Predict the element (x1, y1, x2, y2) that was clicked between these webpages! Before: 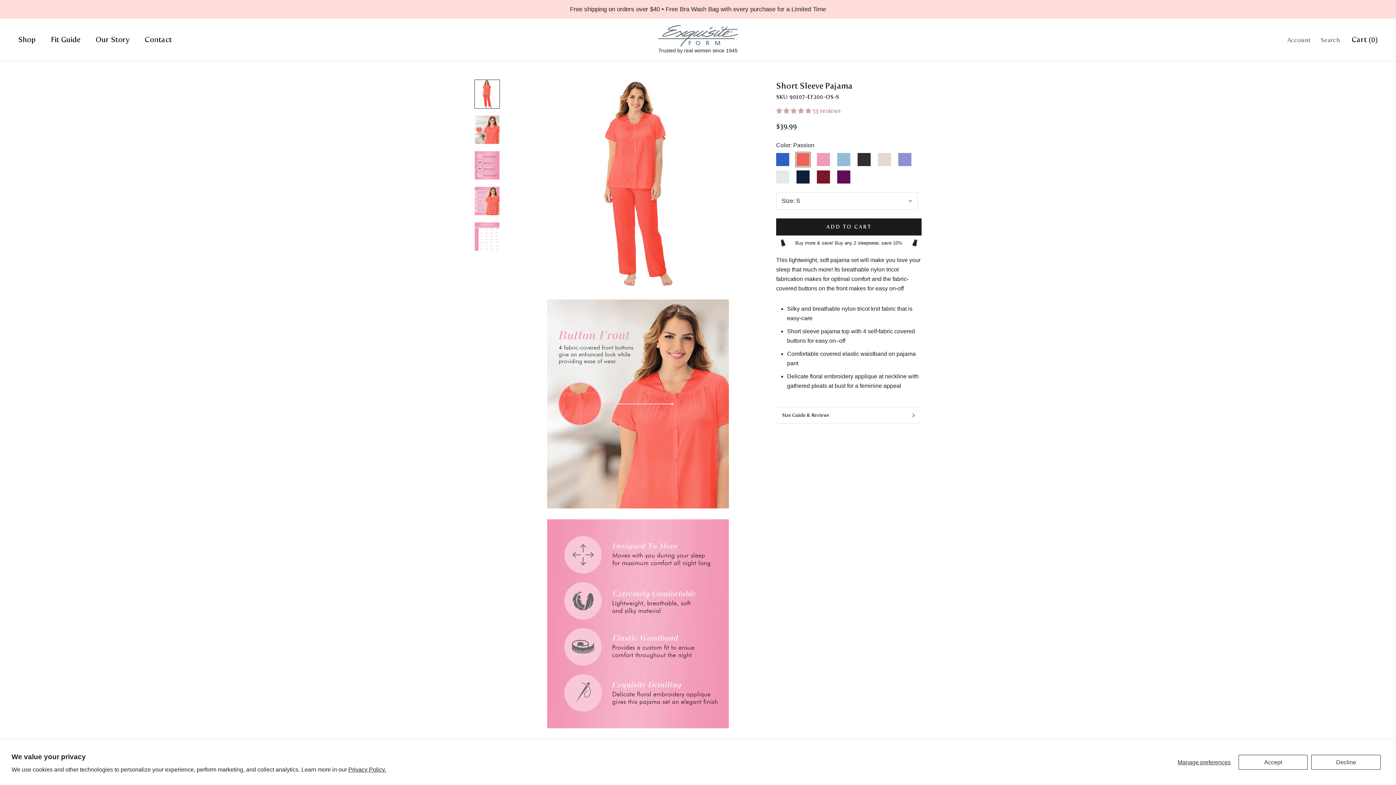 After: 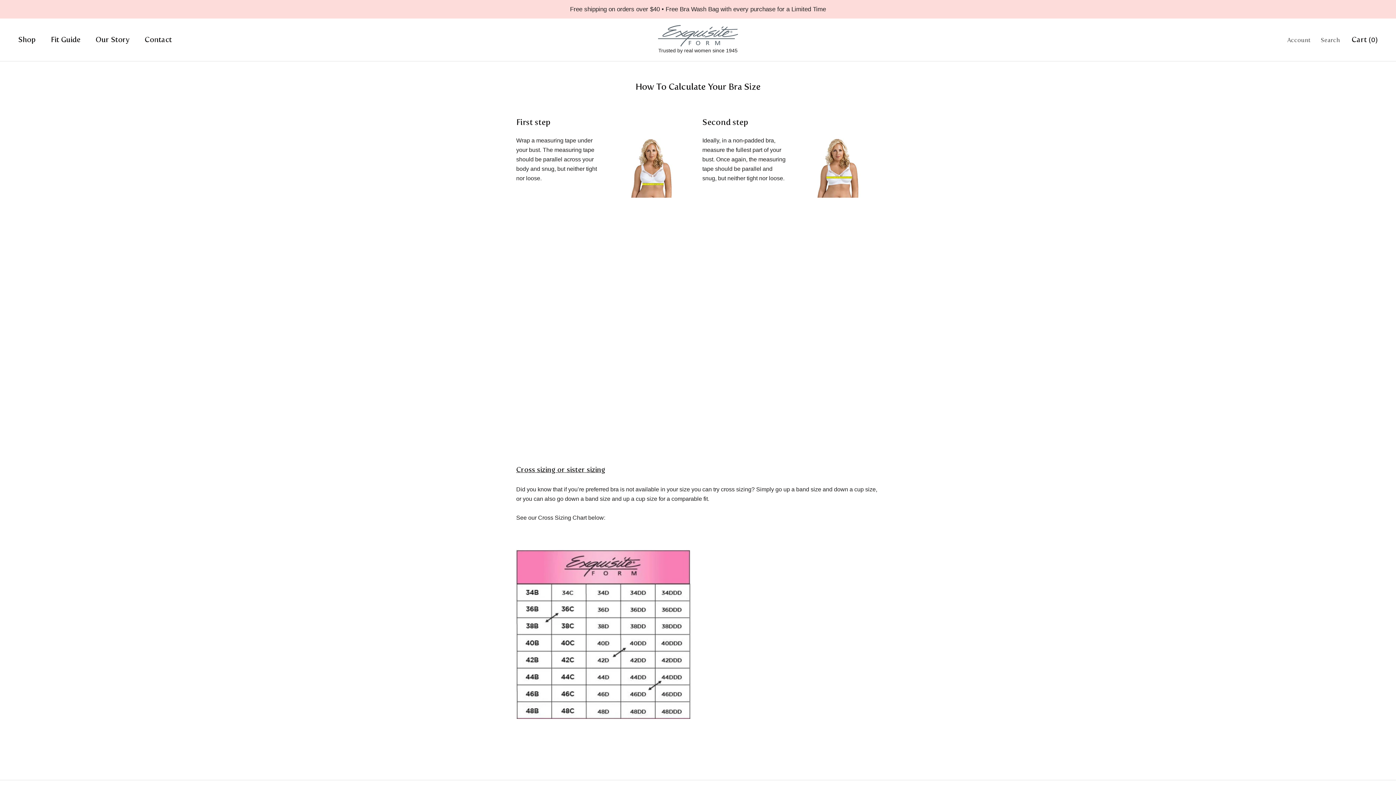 Action: bbox: (50, 35, 80, 44) label: Fit Guide